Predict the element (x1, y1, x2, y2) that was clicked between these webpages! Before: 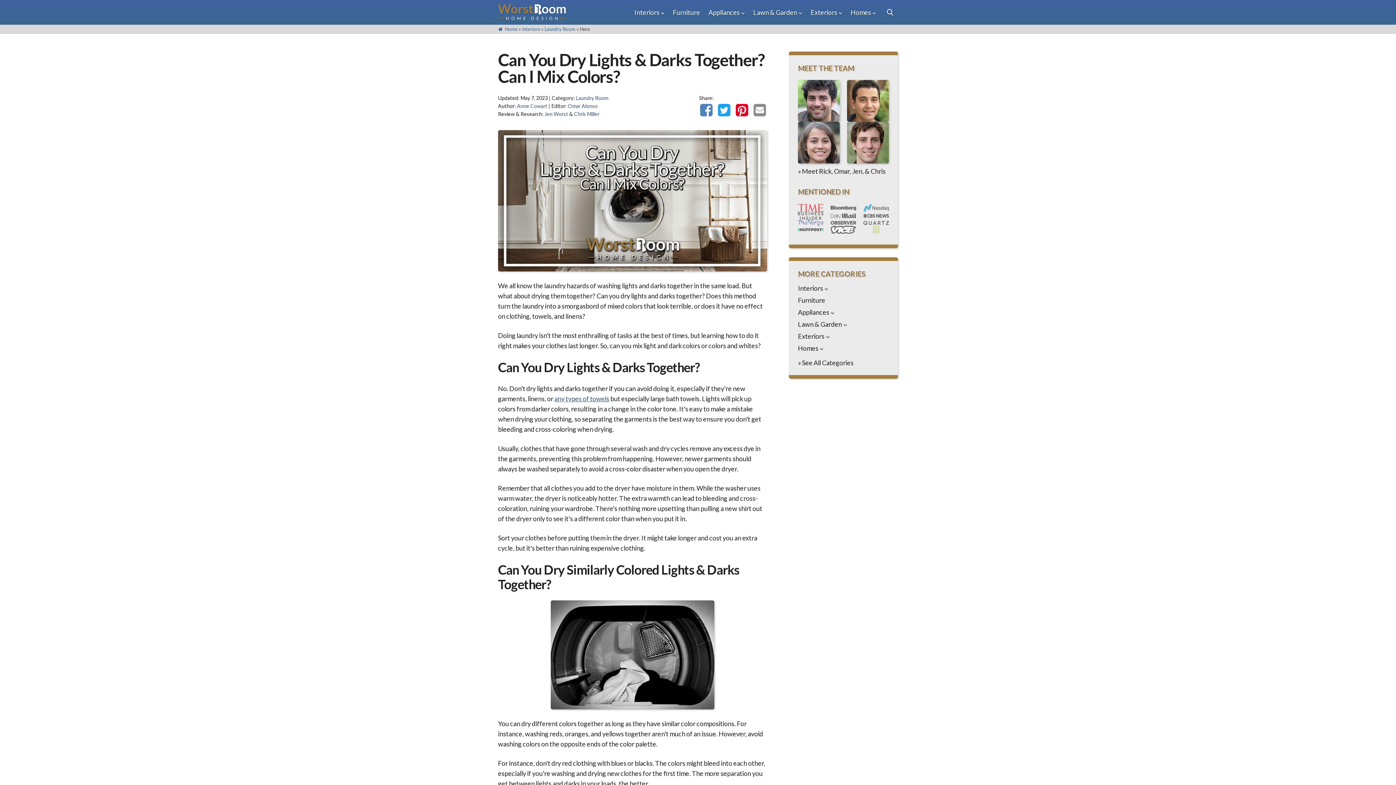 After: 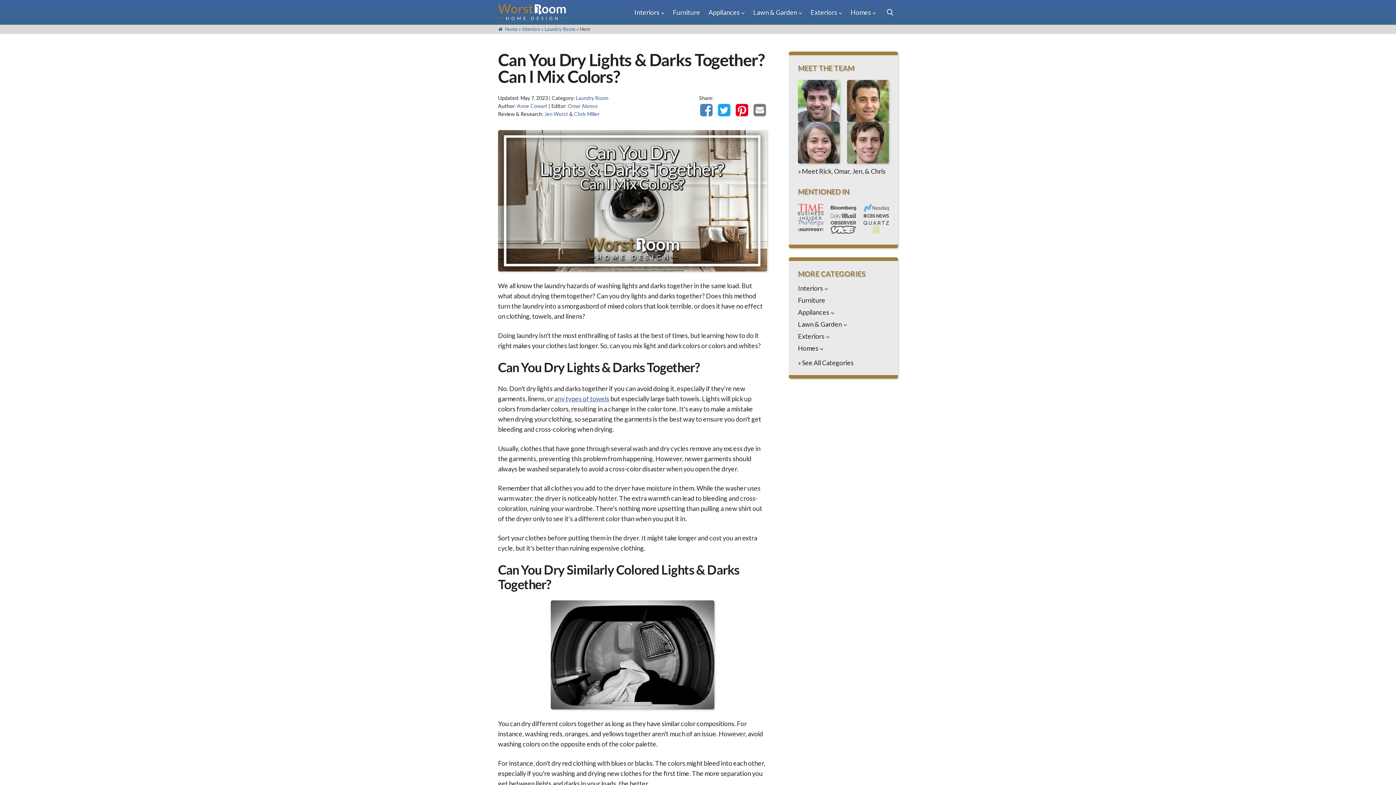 Action: bbox: (752, 102, 767, 118)